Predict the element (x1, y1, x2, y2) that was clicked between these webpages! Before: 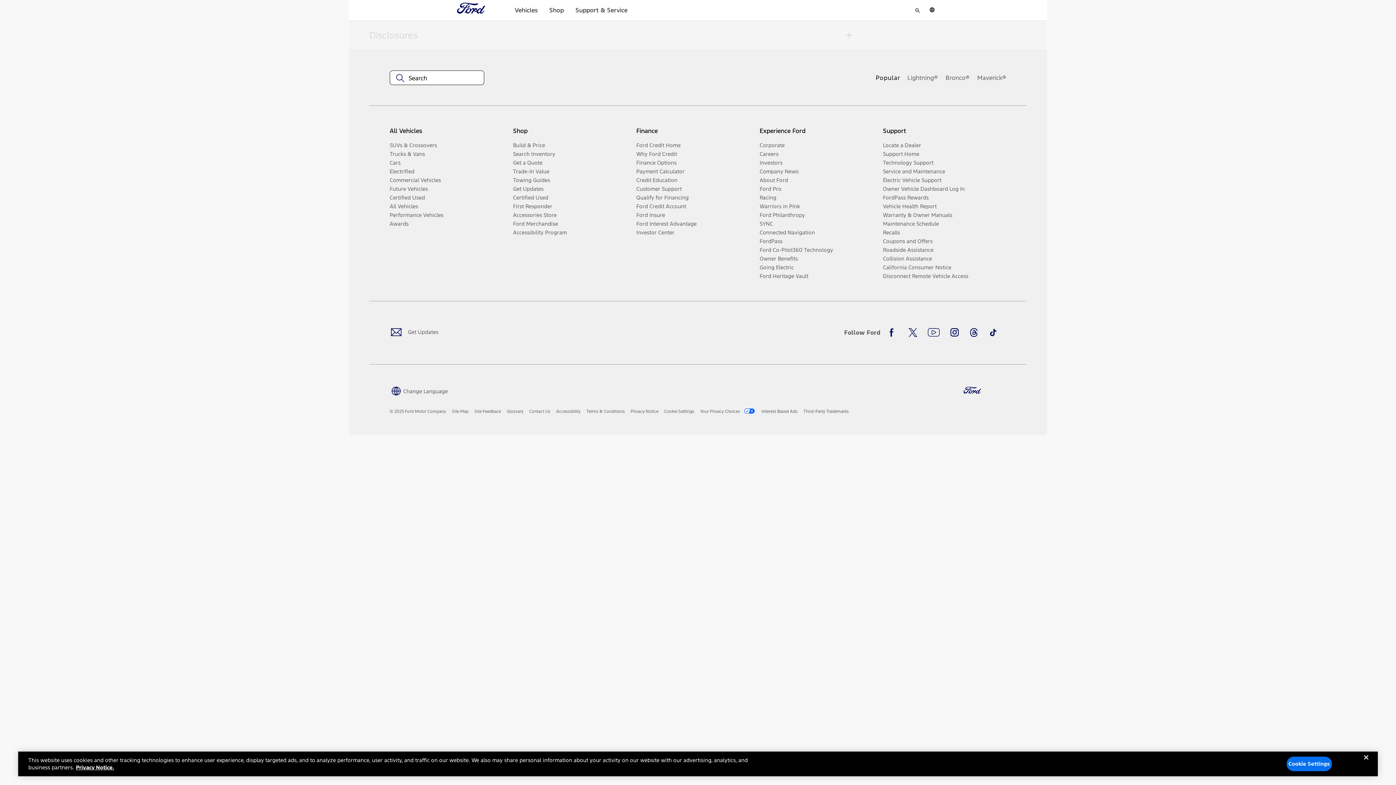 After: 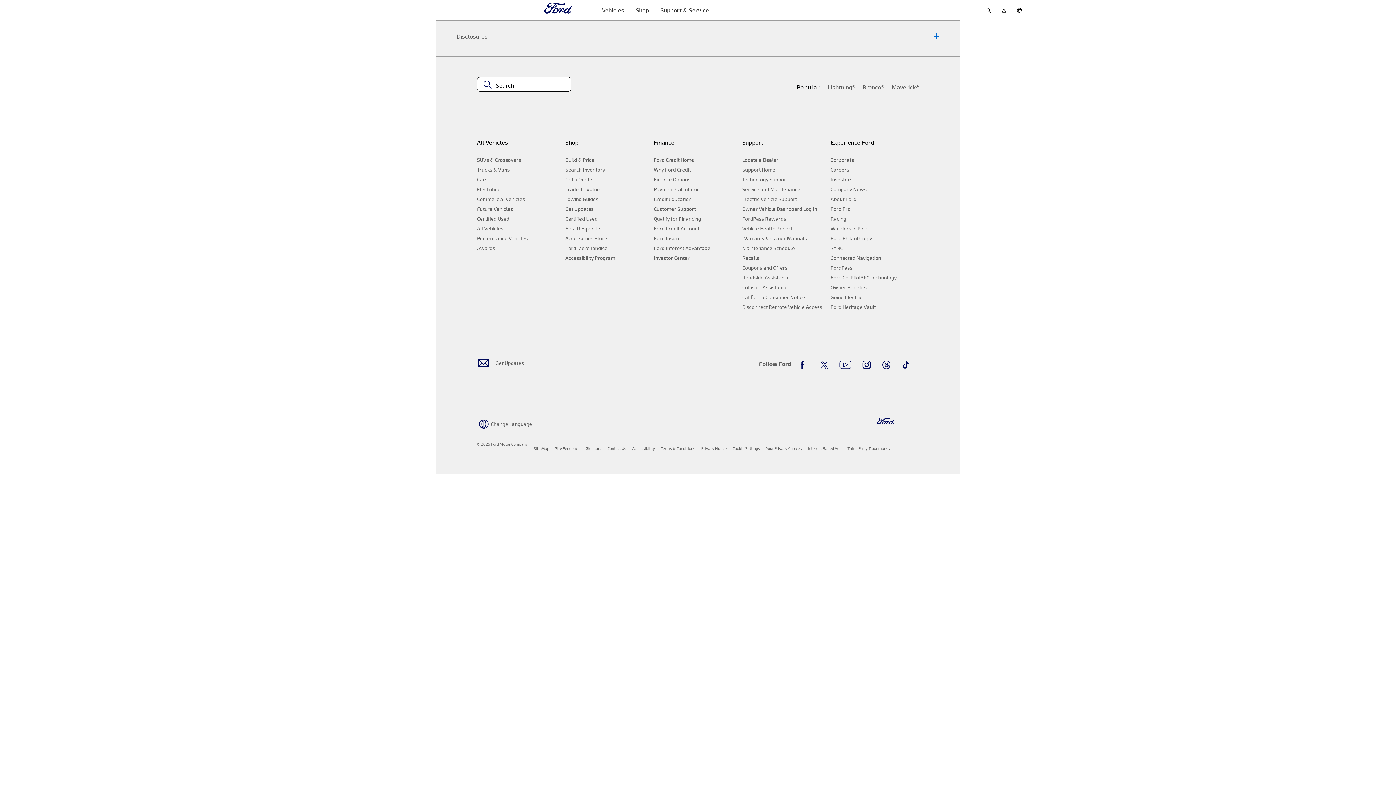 Action: label: Roadside Assistance bbox: (883, 245, 1000, 254)